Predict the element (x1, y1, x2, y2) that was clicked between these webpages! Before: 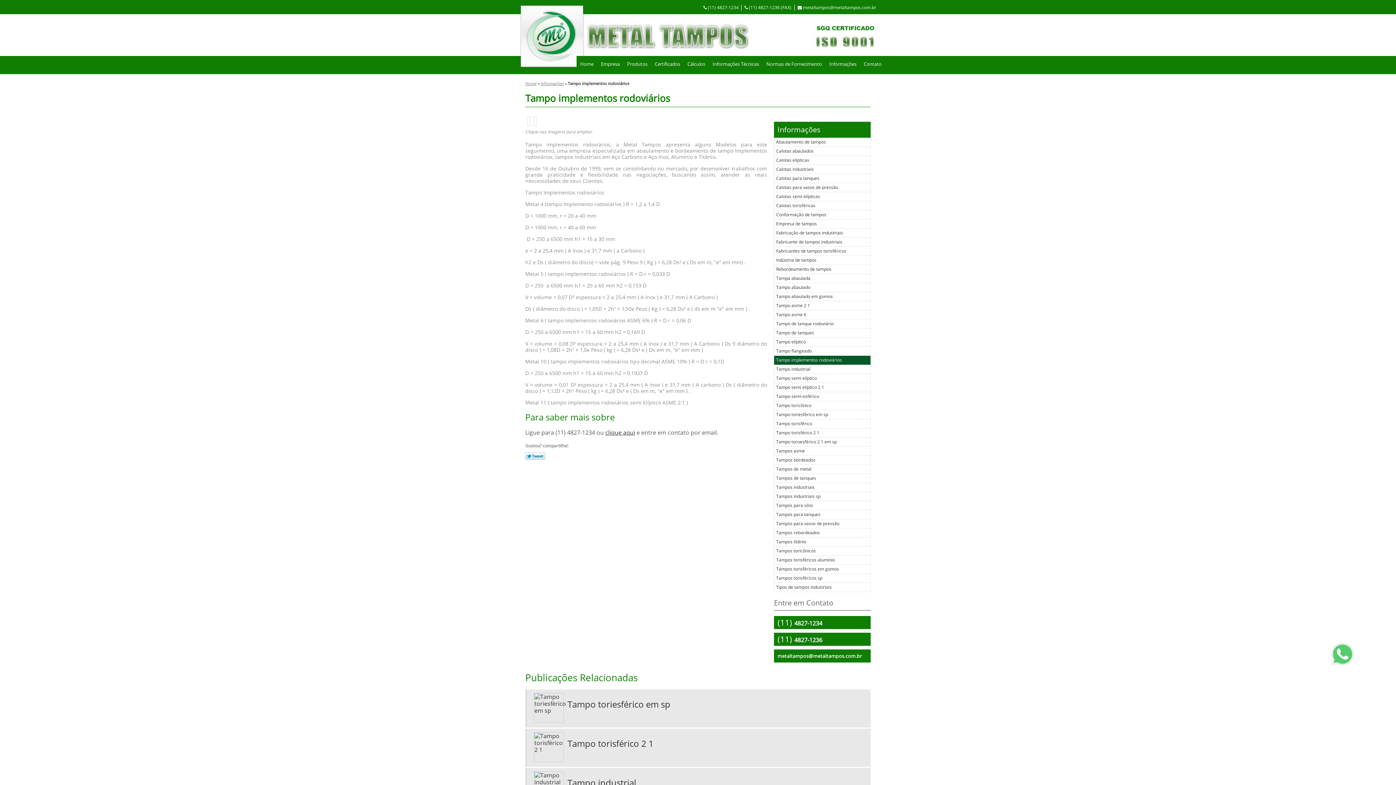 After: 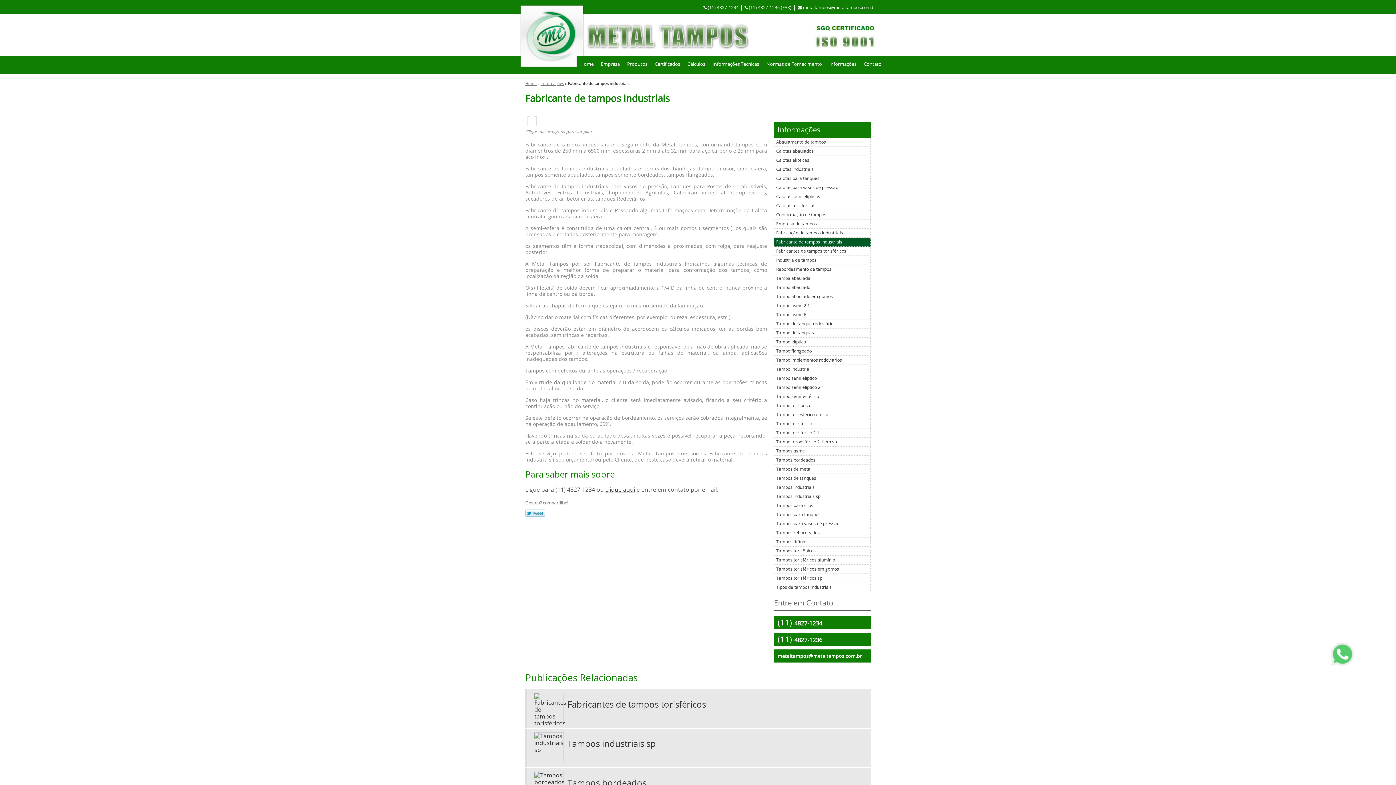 Action: label: Fabricante de tampos industriais bbox: (774, 237, 870, 246)